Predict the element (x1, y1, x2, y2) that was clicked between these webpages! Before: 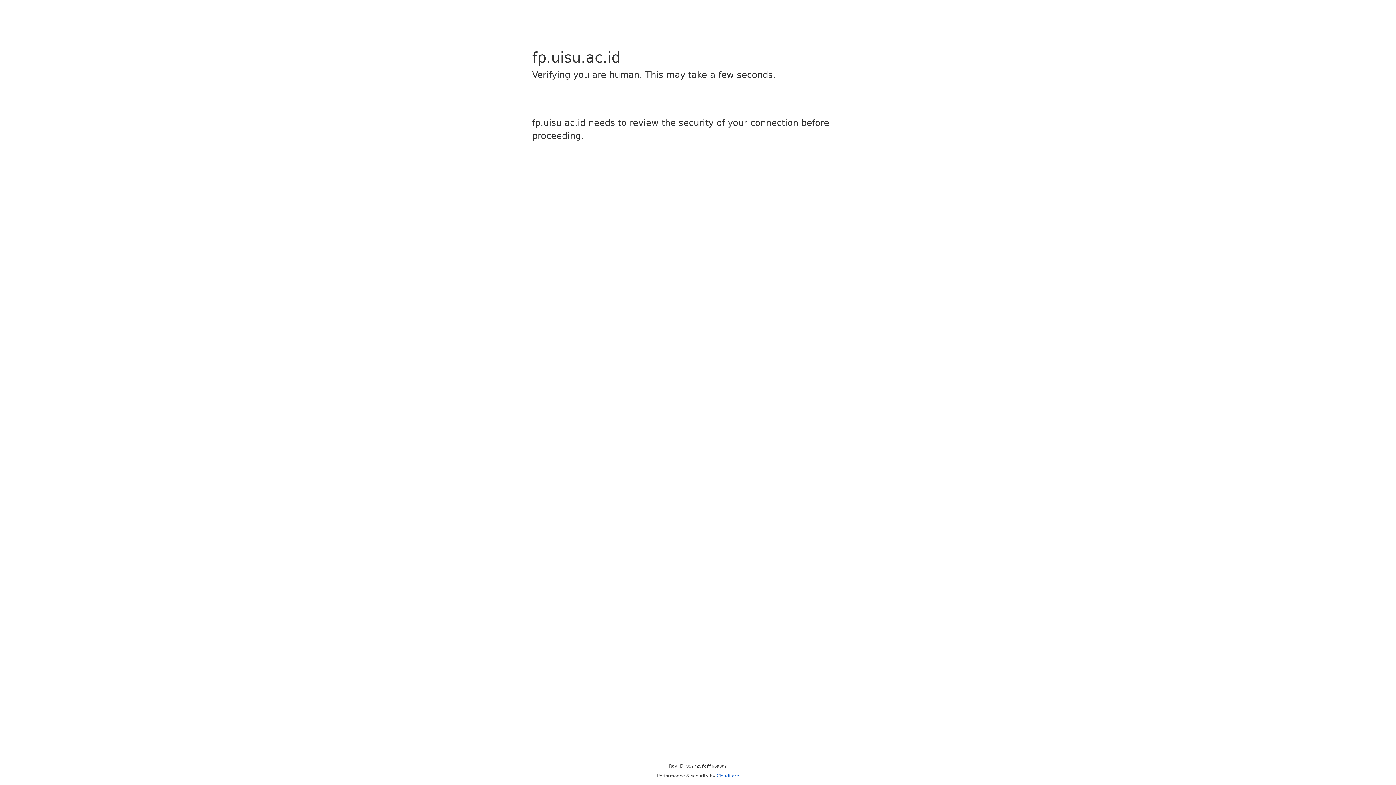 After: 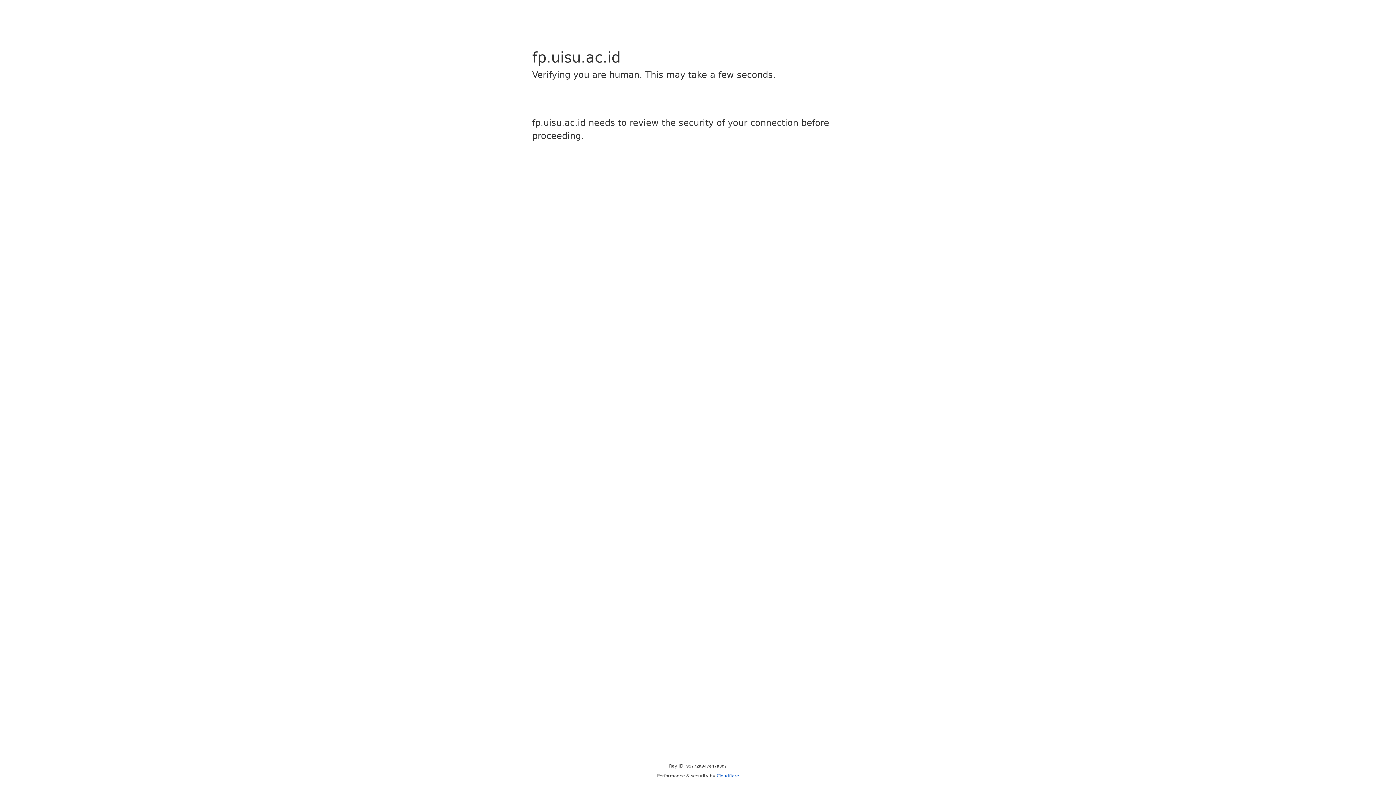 Action: bbox: (716, 773, 739, 778) label: Cloudflare